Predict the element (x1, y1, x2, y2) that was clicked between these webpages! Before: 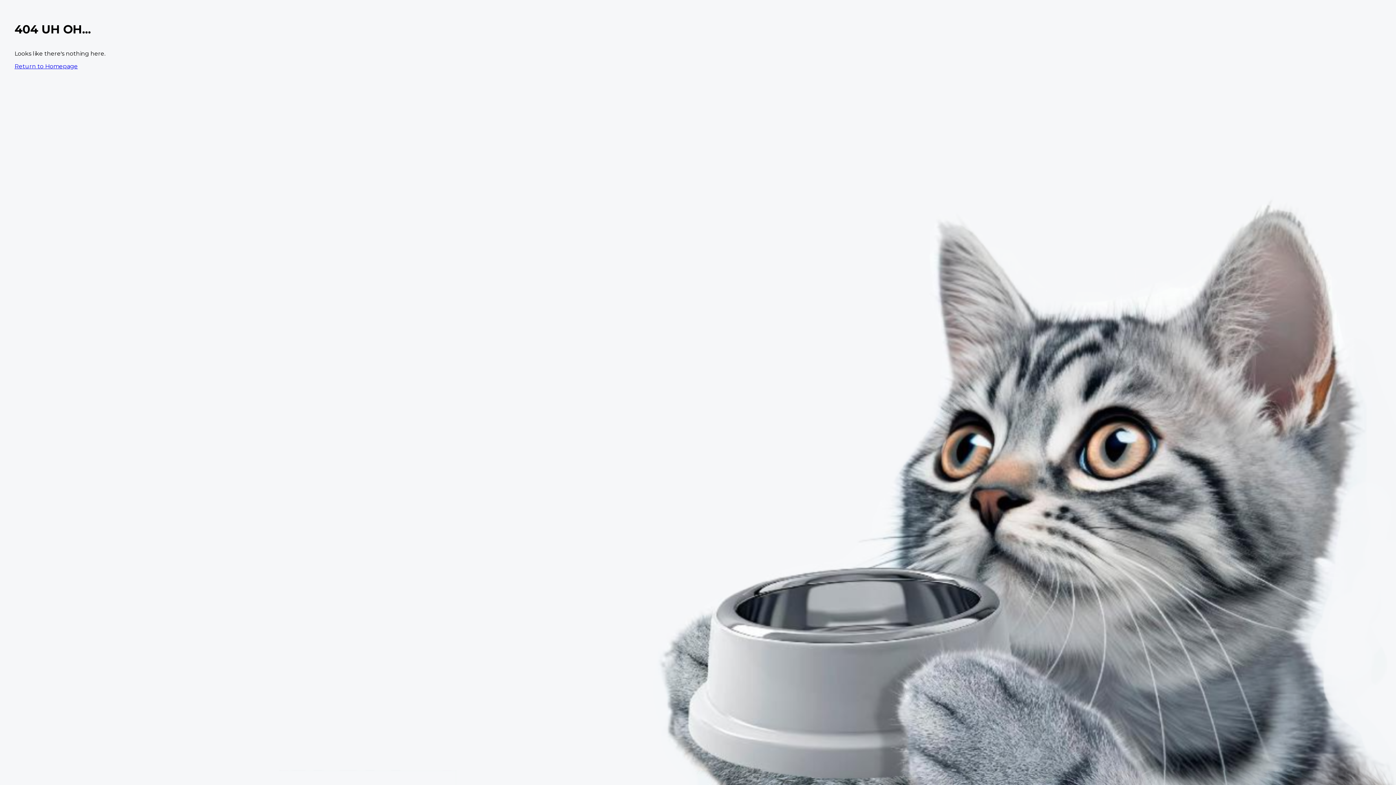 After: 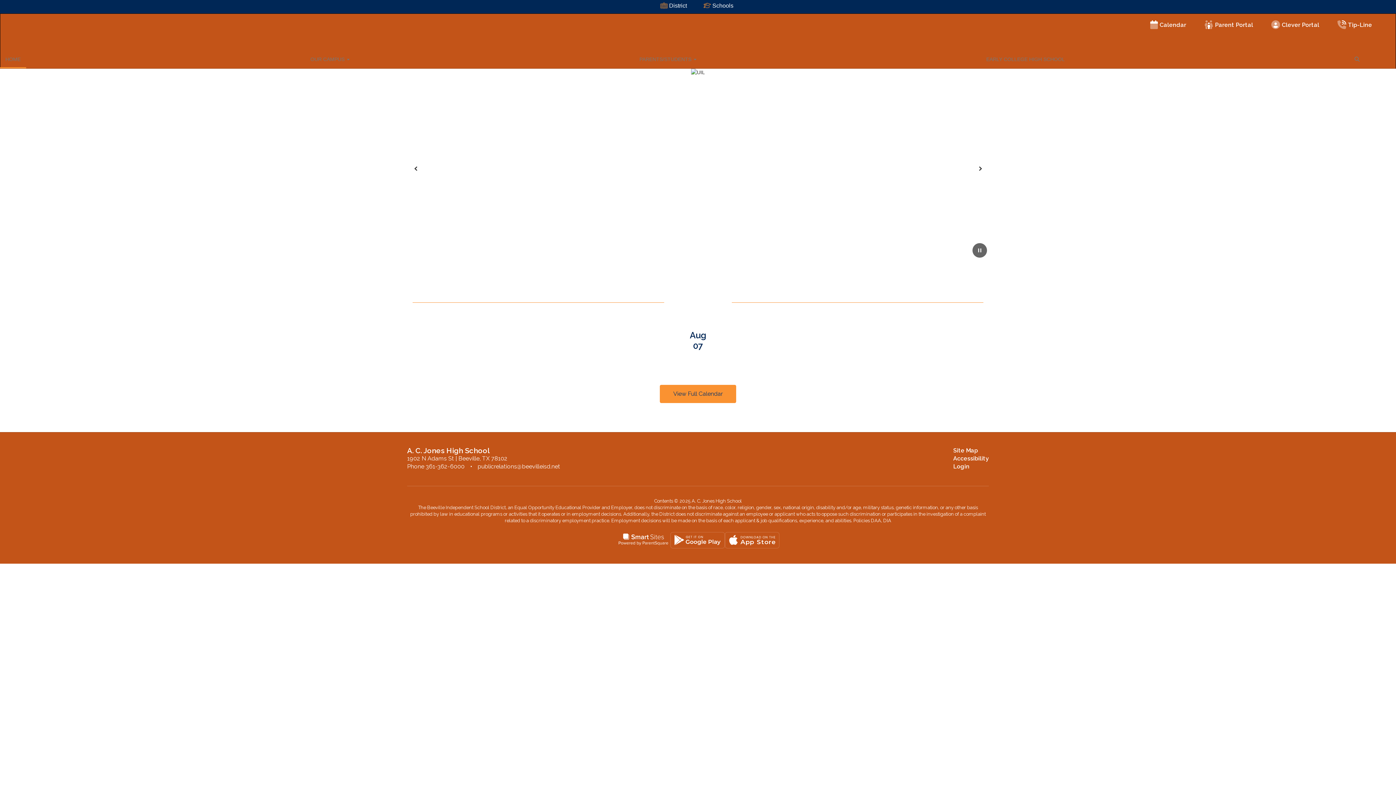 Action: bbox: (14, 62, 77, 69) label: Return to Homepage